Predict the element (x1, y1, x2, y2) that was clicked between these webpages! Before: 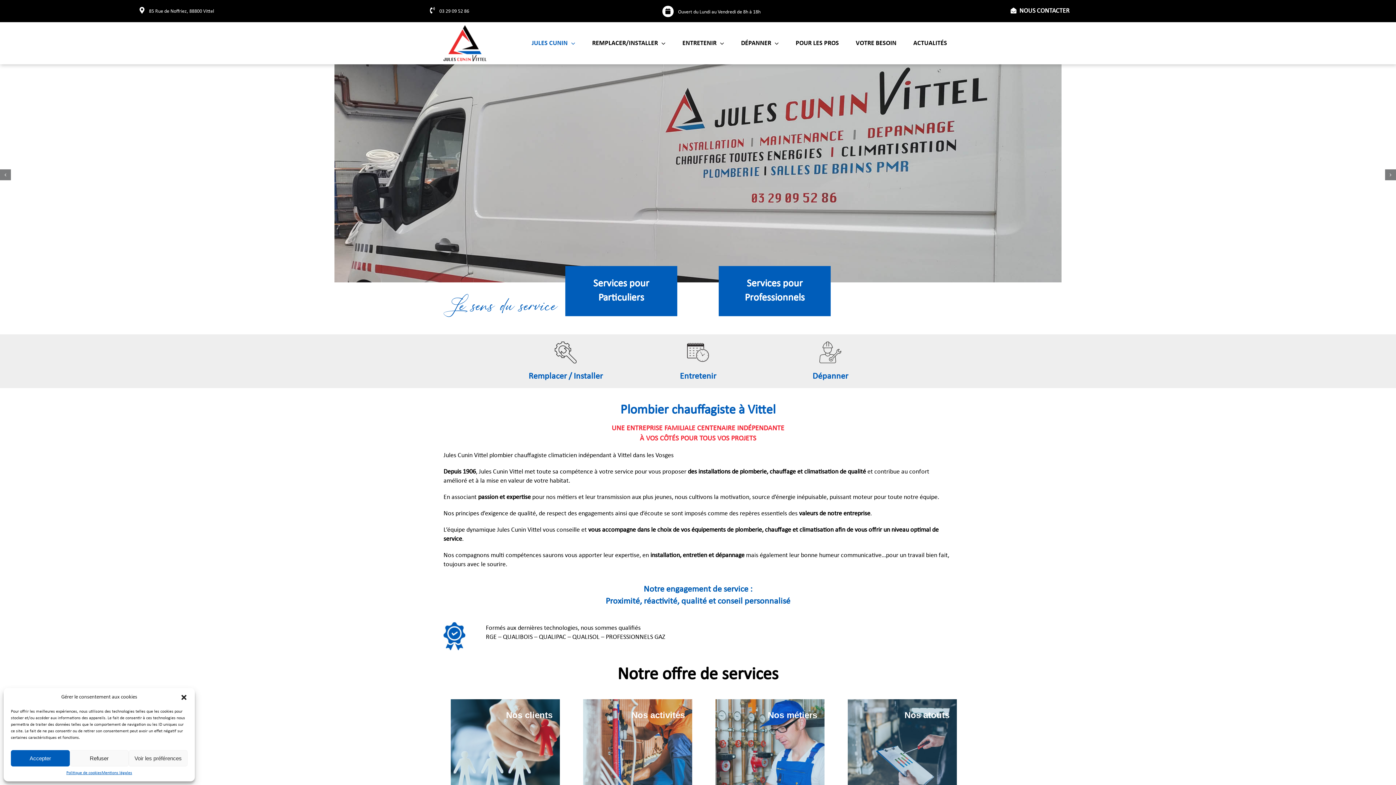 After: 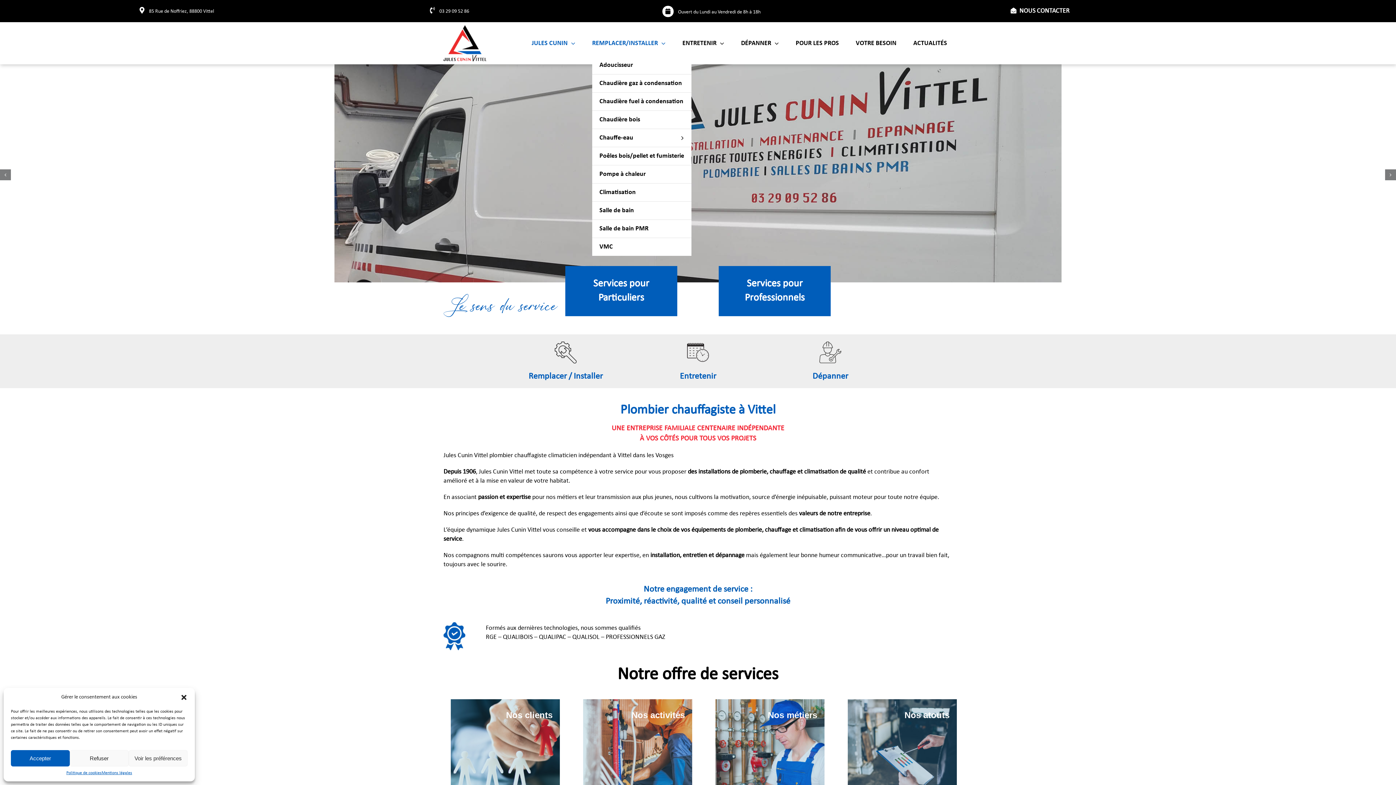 Action: bbox: (592, 30, 665, 56) label: REMPLACER/INSTALLER